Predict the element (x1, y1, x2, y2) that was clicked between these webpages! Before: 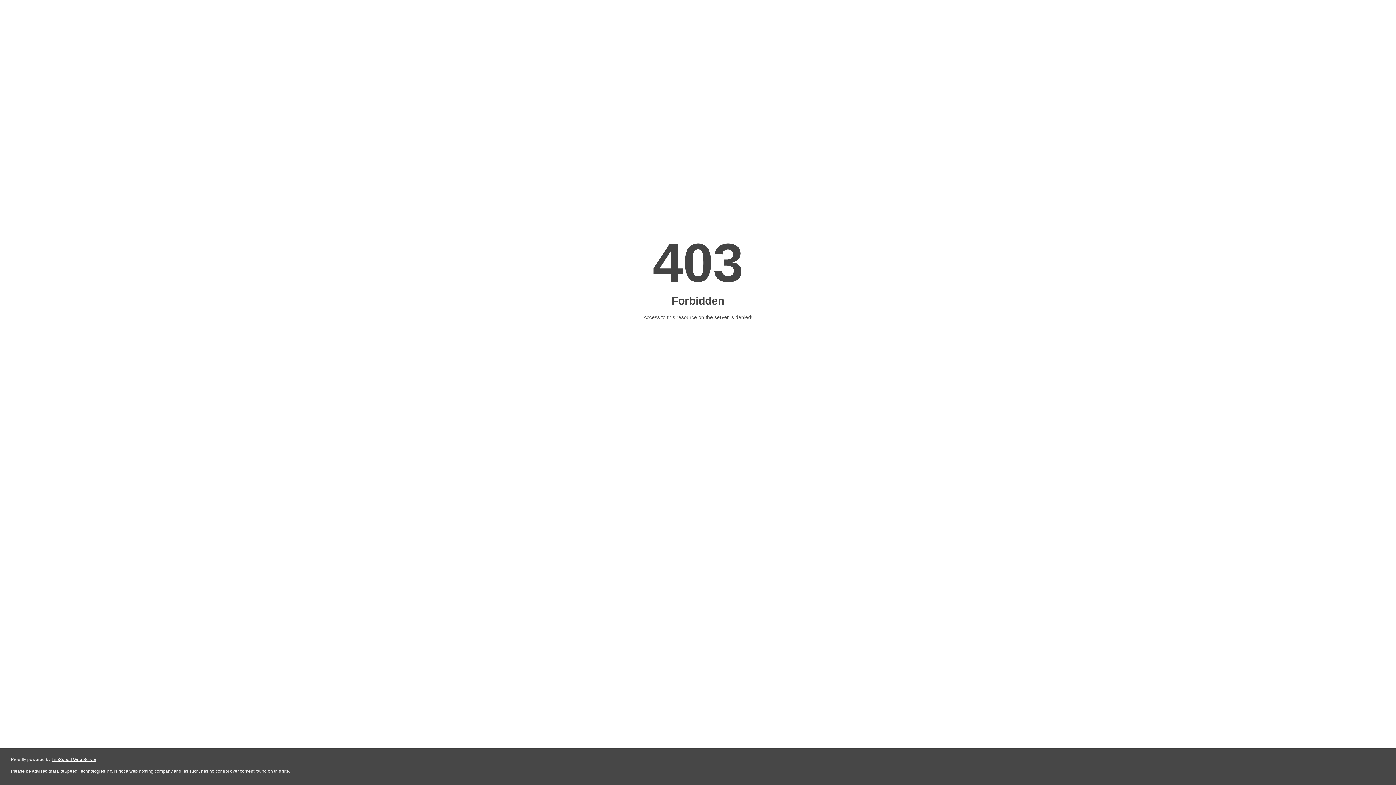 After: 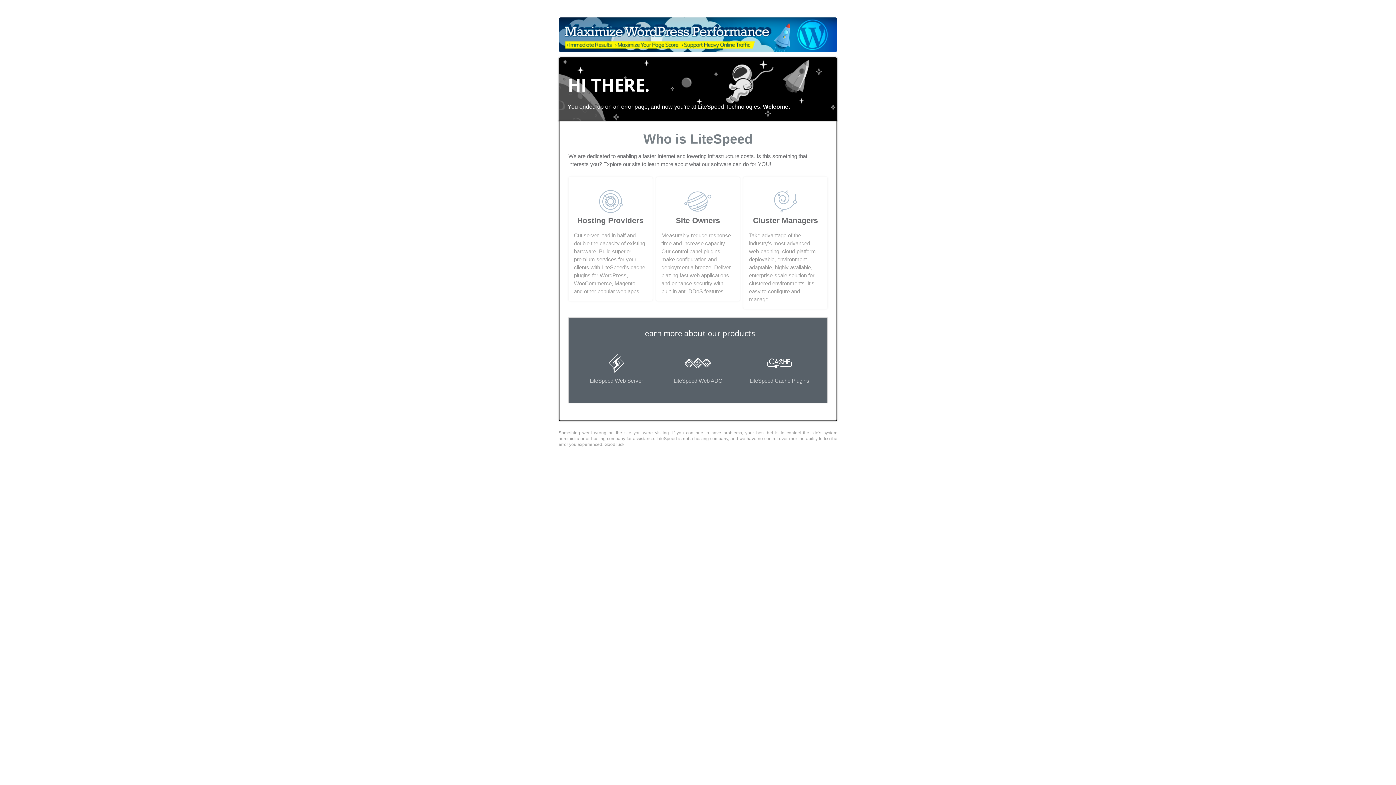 Action: label: LiteSpeed Web Server bbox: (51, 757, 96, 762)